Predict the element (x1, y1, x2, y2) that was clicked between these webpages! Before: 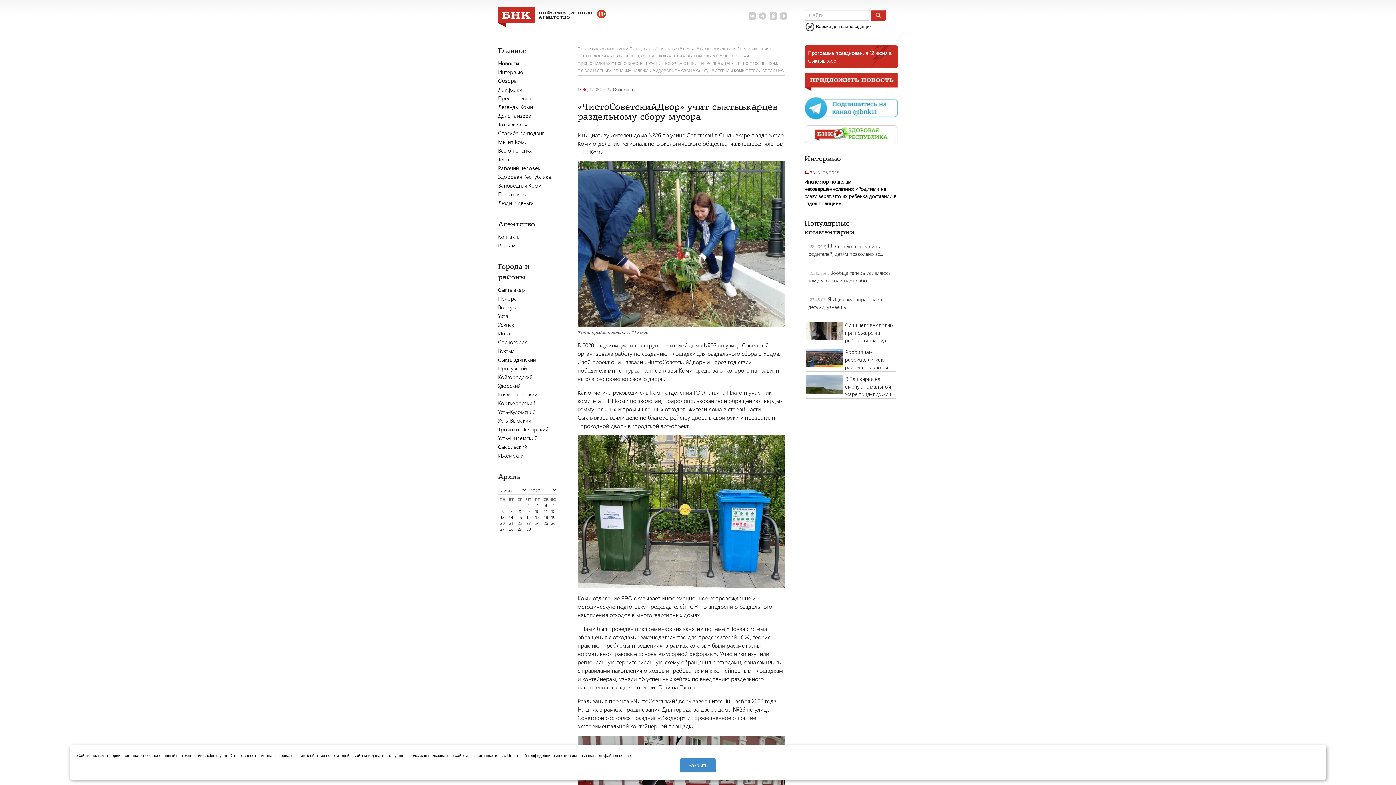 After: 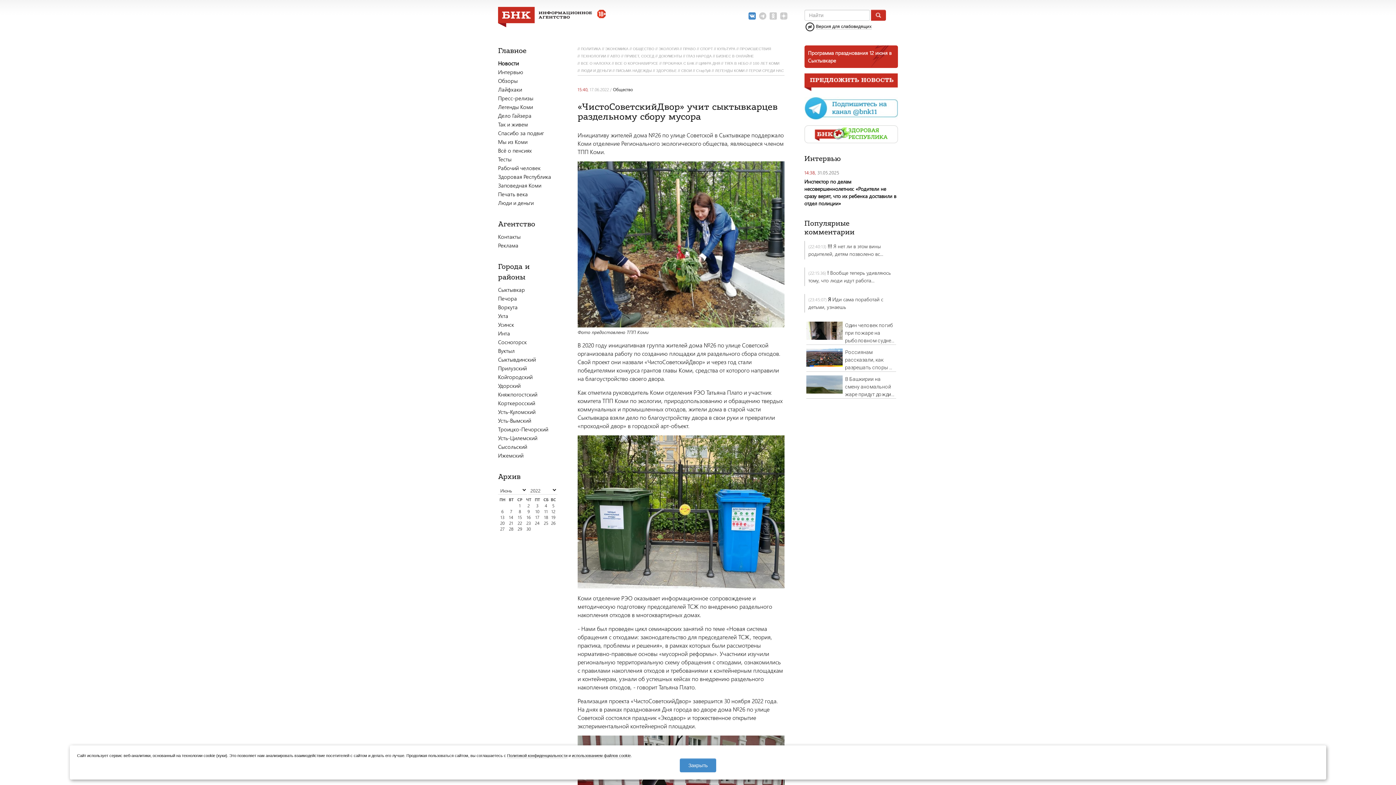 Action: bbox: (747, 13, 757, 18)